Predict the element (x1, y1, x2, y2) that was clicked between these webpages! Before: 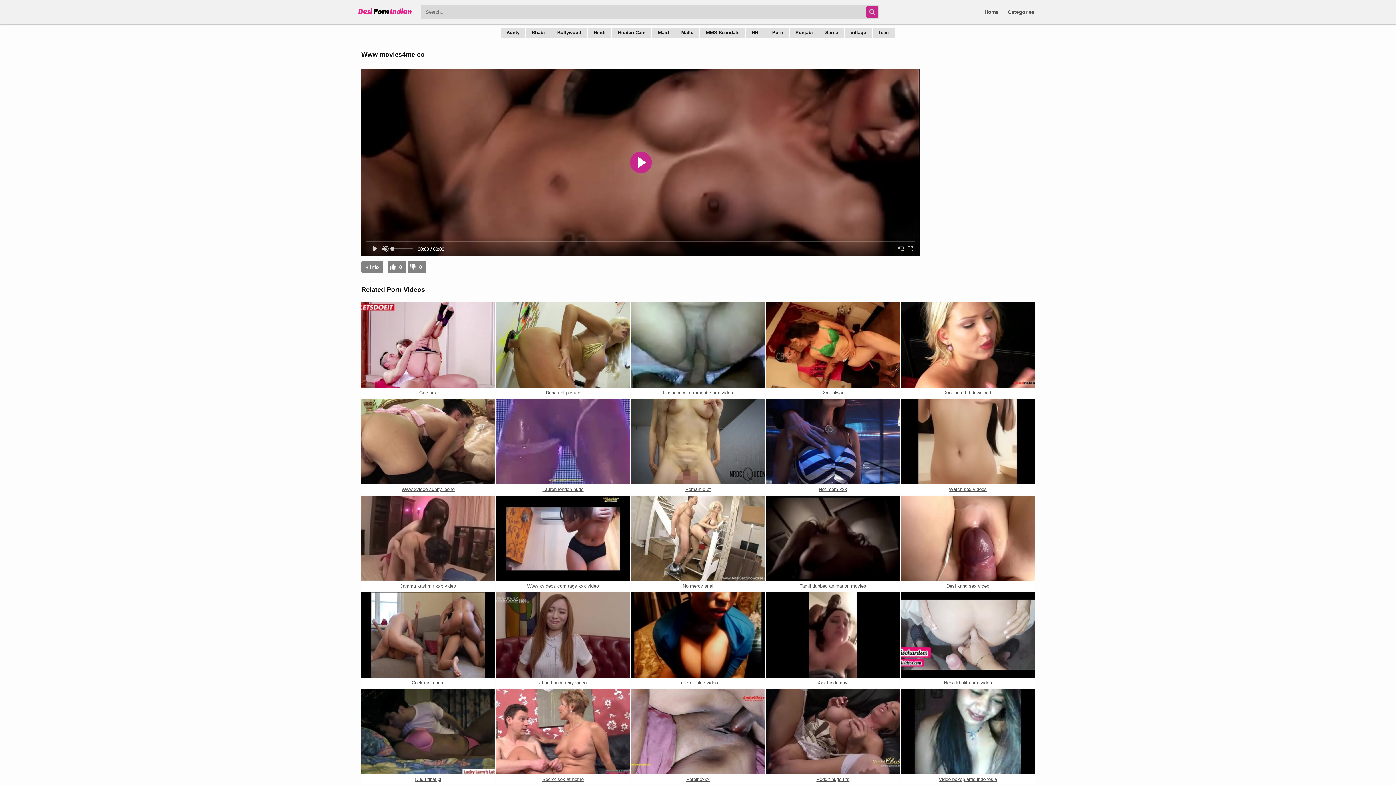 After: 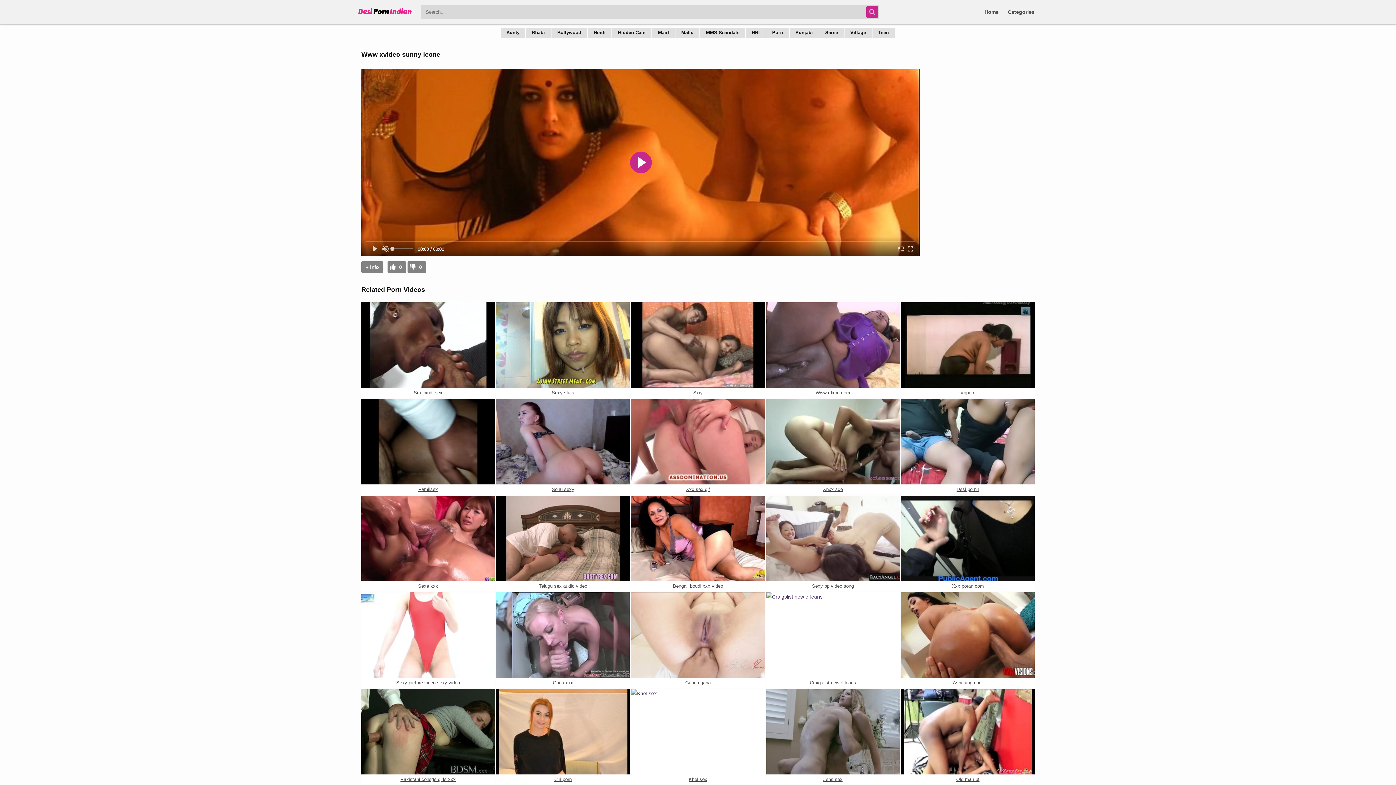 Action: label: Www xvideo sunny leone bbox: (361, 484, 494, 494)